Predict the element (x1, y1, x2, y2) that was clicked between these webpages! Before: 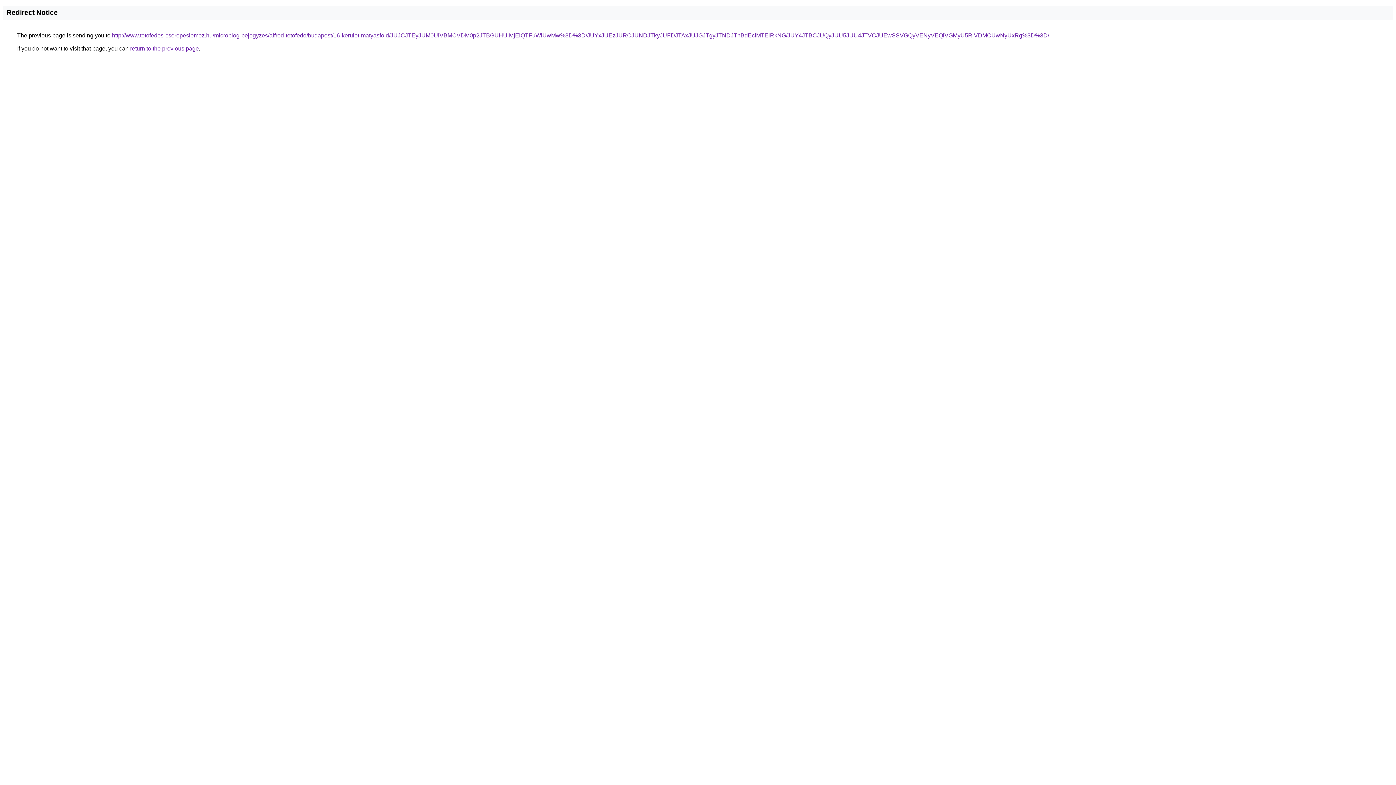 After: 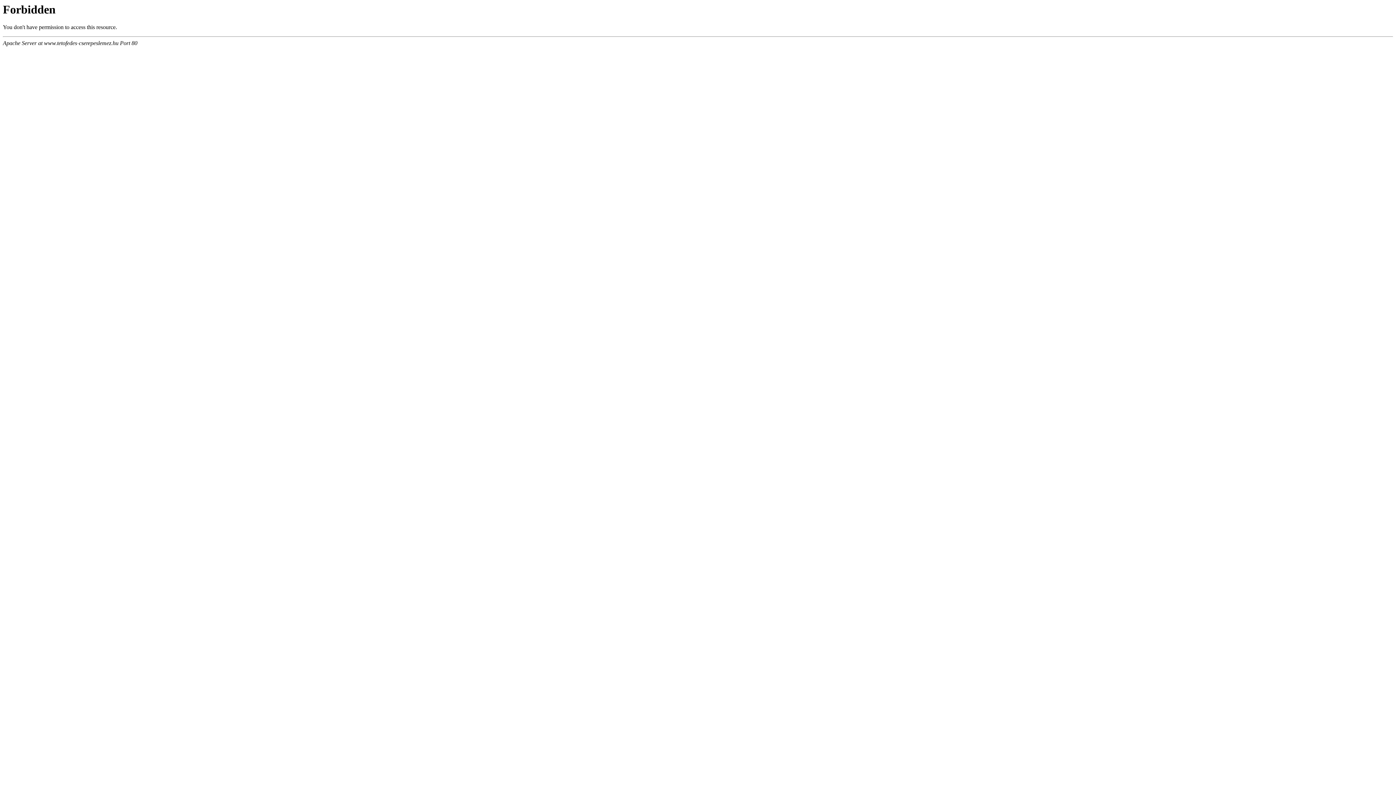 Action: bbox: (112, 32, 1049, 38) label: http://www.tetofedes-cserepeslemez.hu/microblog-bejegyzes/alfred-tetofedo/budapest/16-kerulet-matyasfold/JUJCJTEyJUM0UiVBMCVDM0p2JTBGUHUlMjElQTFuWiUwMw%3D%3D/JUYxJUEzJURCJUNDJTkyJUFDJTAxJUJGJTgyJTNDJThBdEclMTElRkNG/JUY4JTBCJUQyJUU5JUU4JTVCJUEwSSVGQyVENyVEQiVGMyU5RiVDMCUwNyUxRg%3D%3D/